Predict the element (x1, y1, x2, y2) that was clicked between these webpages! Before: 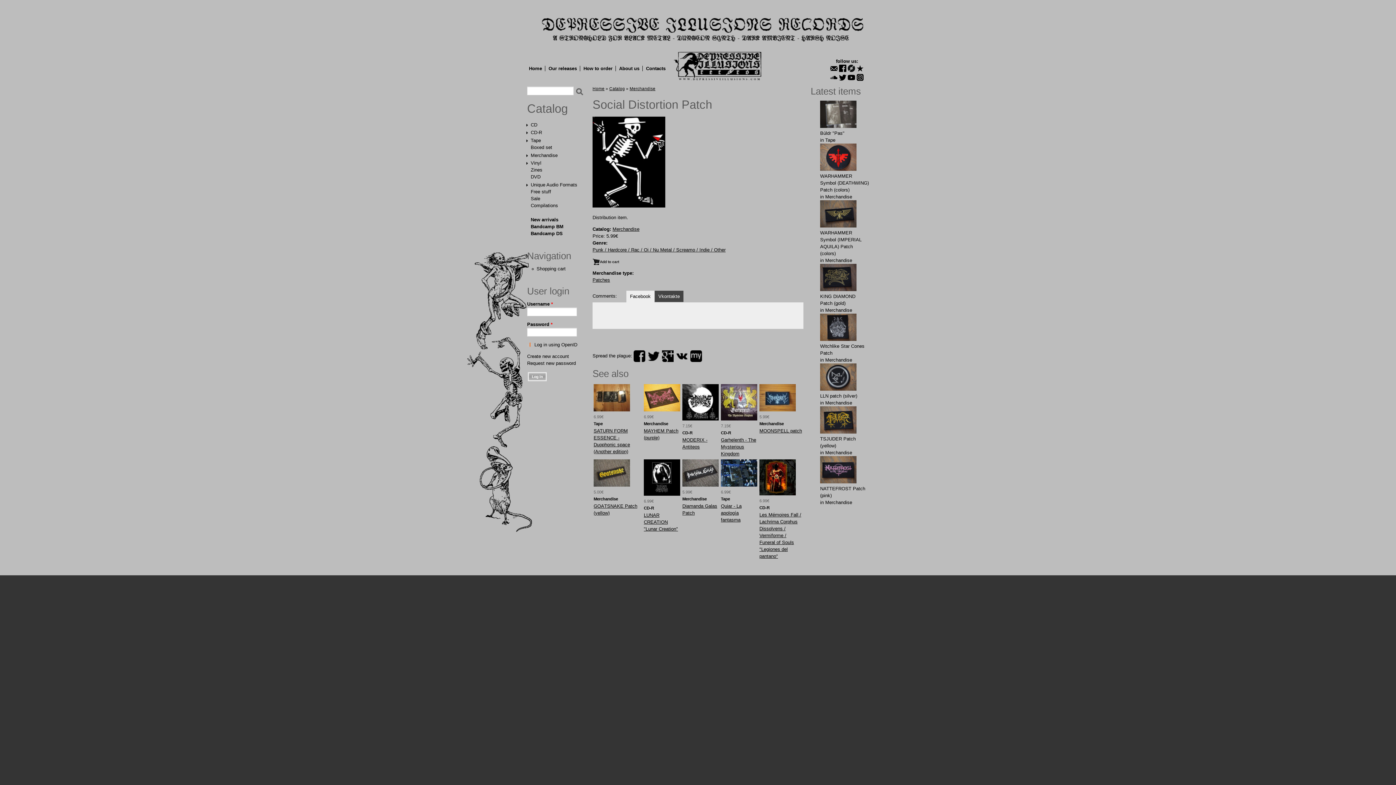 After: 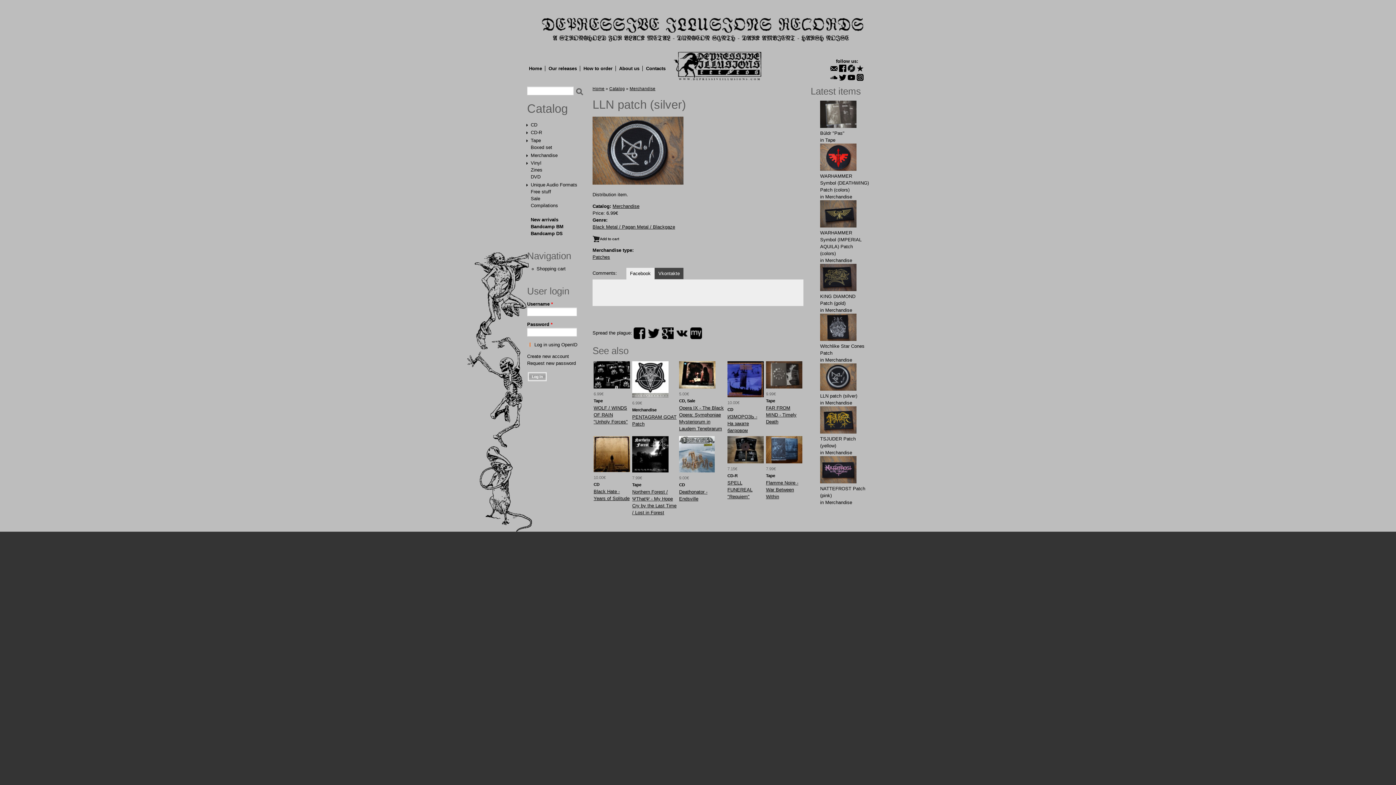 Action: bbox: (820, 386, 856, 392)